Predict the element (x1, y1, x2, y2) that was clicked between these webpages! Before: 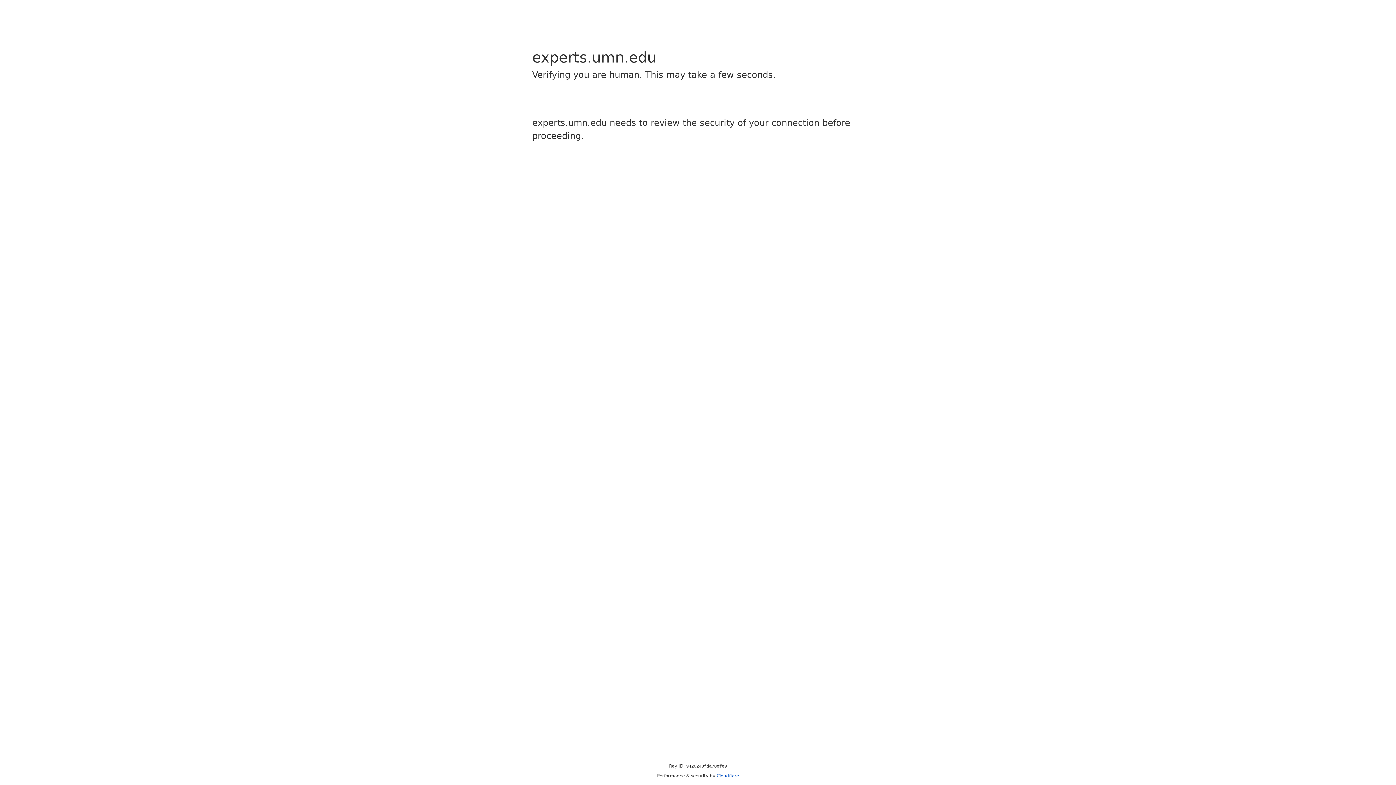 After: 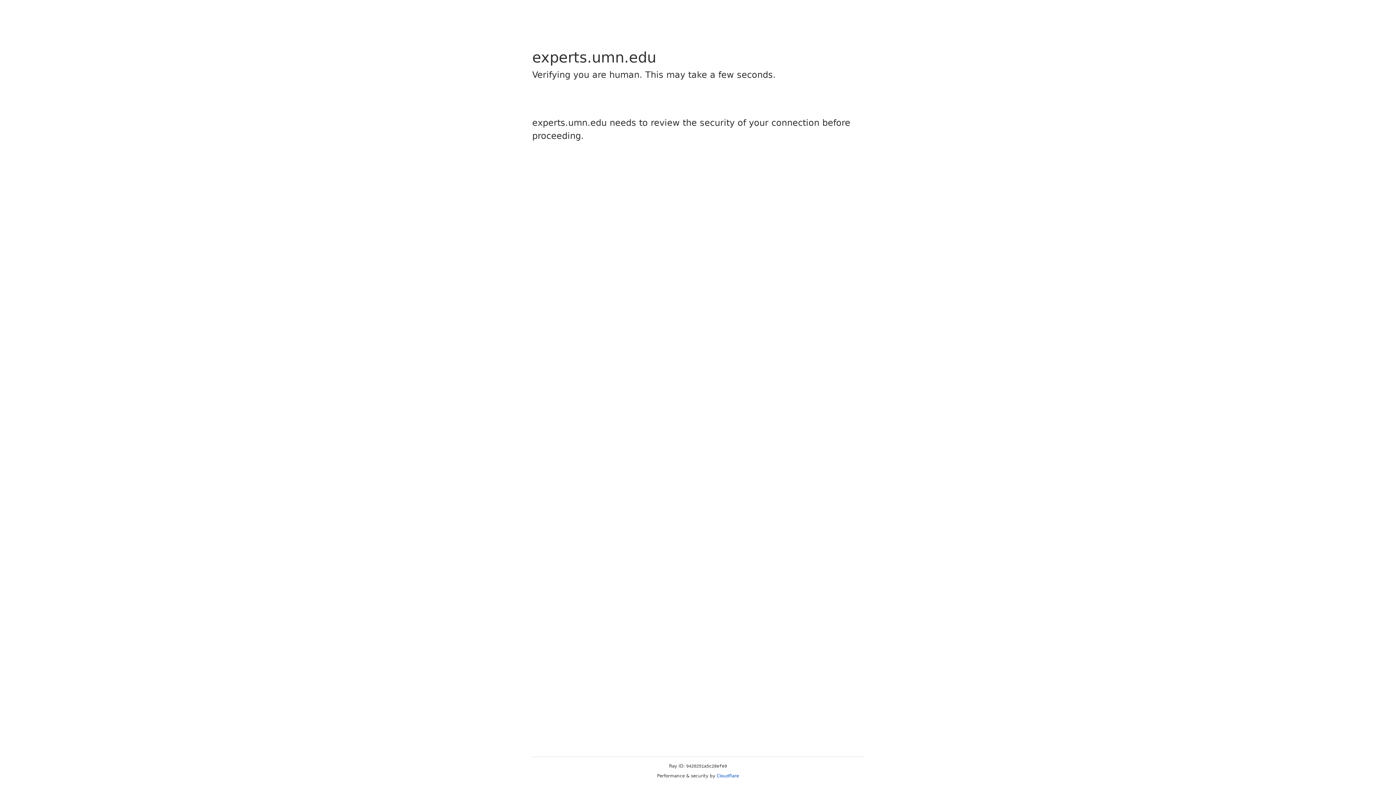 Action: label: Cloudflare bbox: (716, 773, 739, 778)